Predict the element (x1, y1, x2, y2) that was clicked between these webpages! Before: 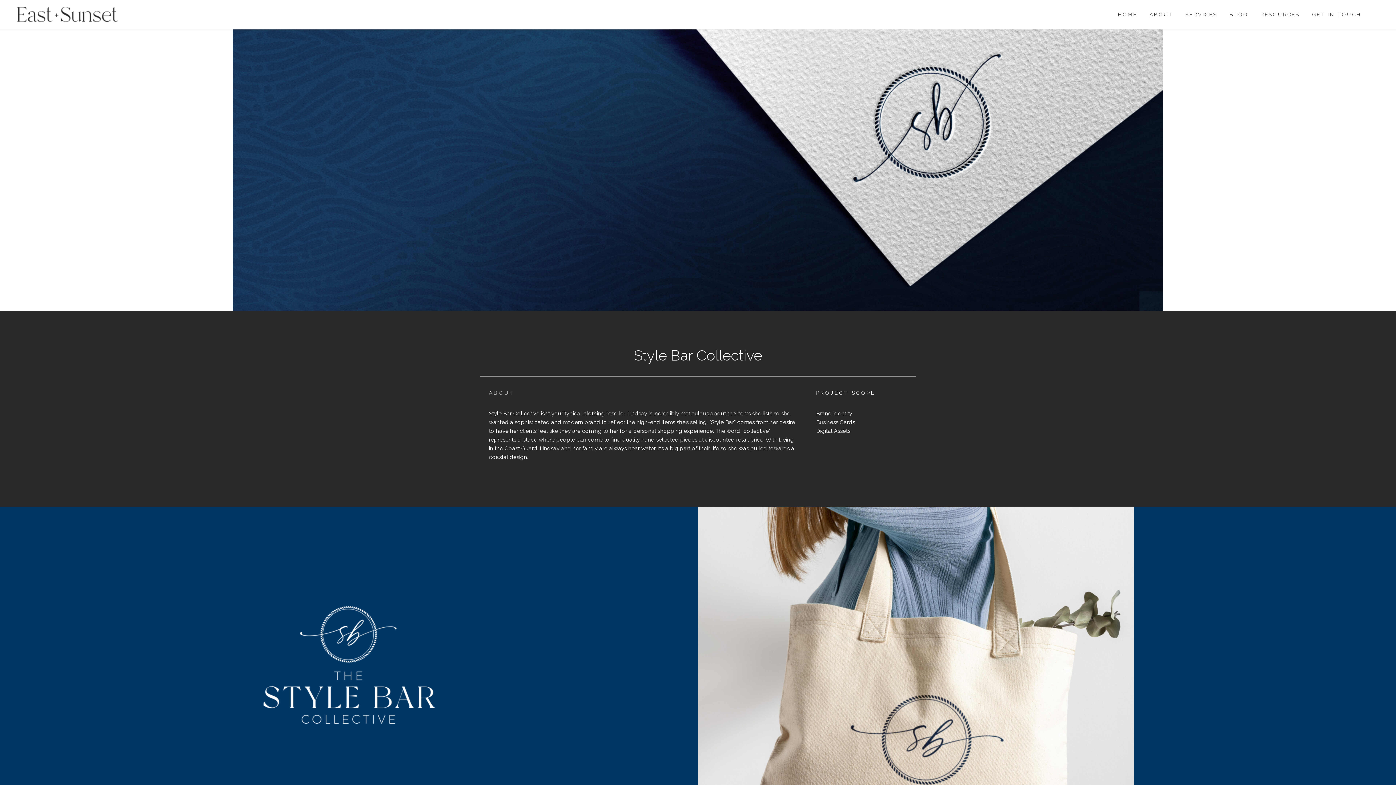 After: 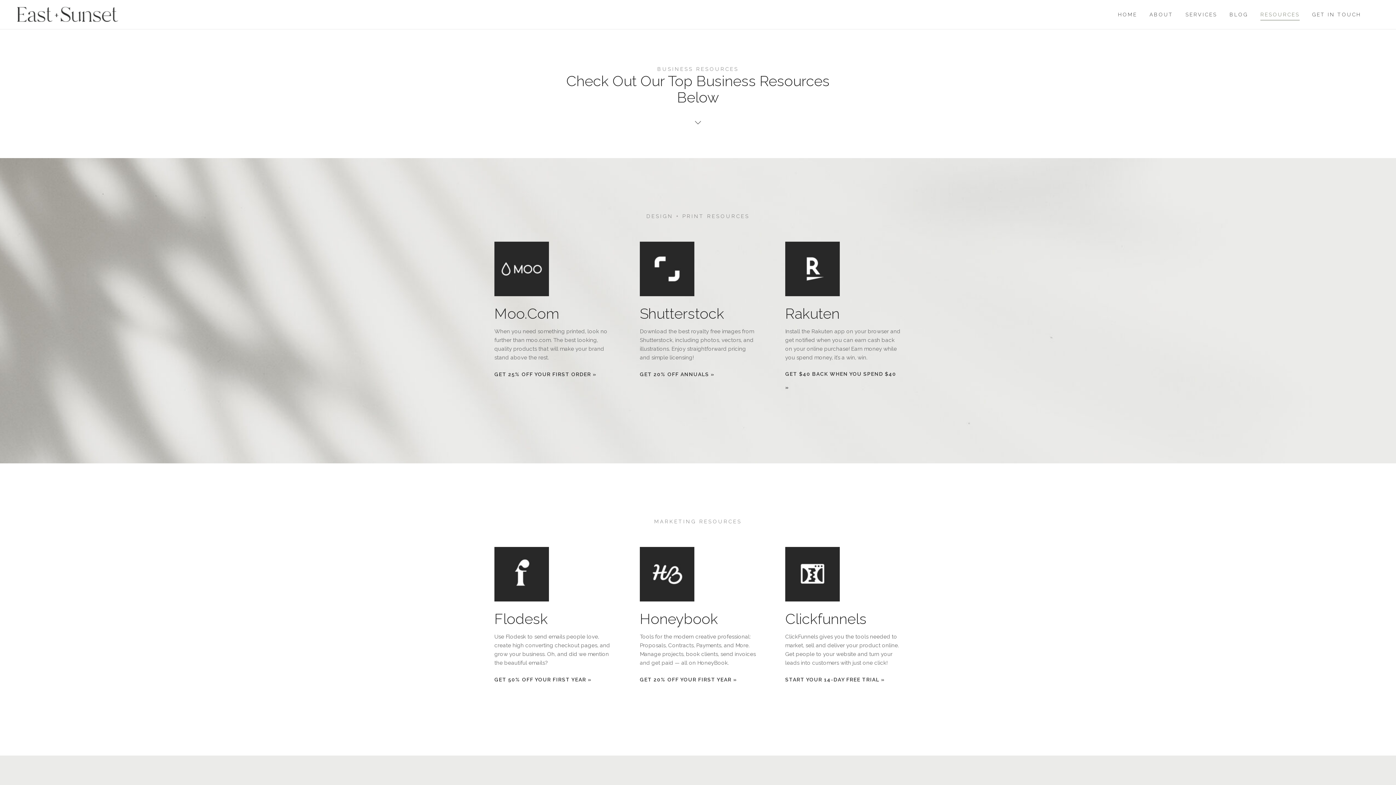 Action: bbox: (1254, 0, 1306, 29) label: RESOURCES